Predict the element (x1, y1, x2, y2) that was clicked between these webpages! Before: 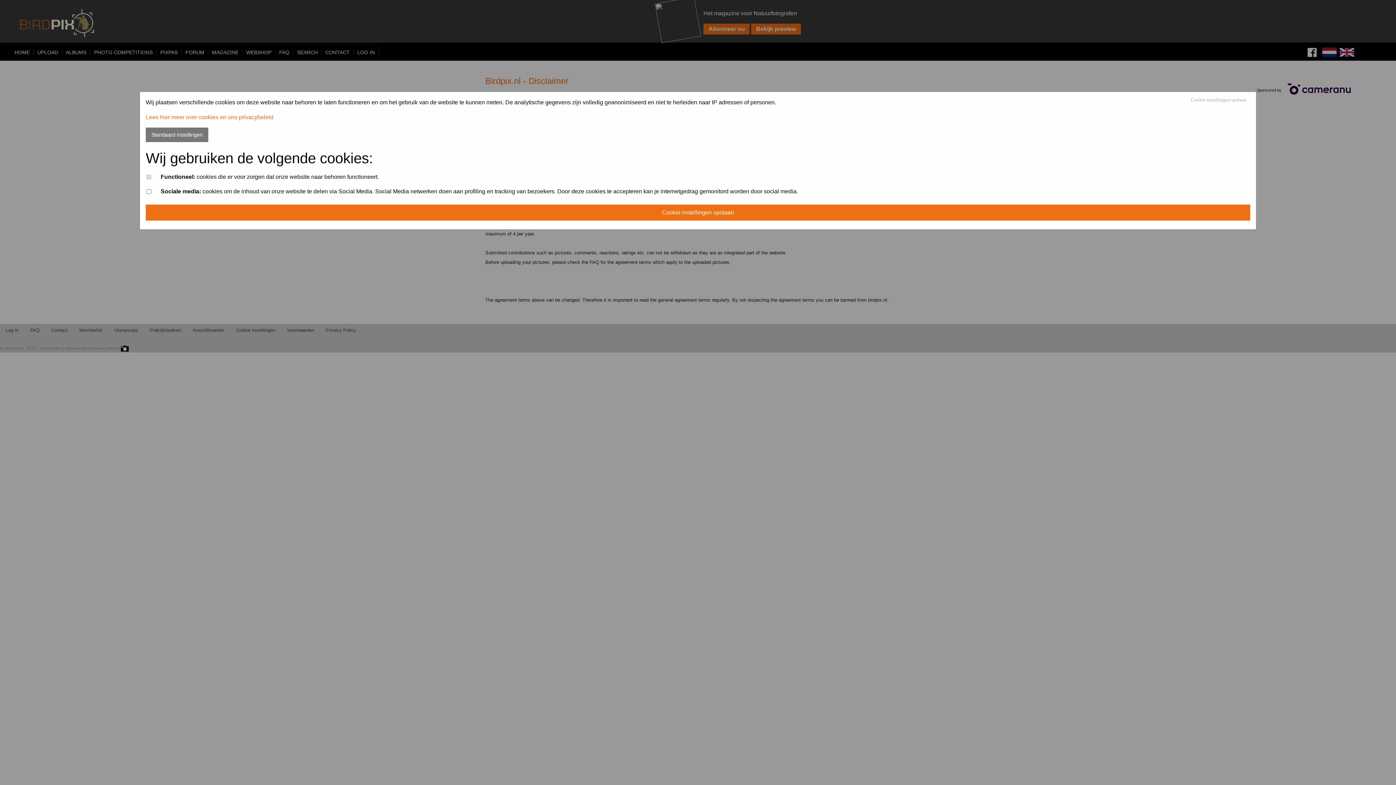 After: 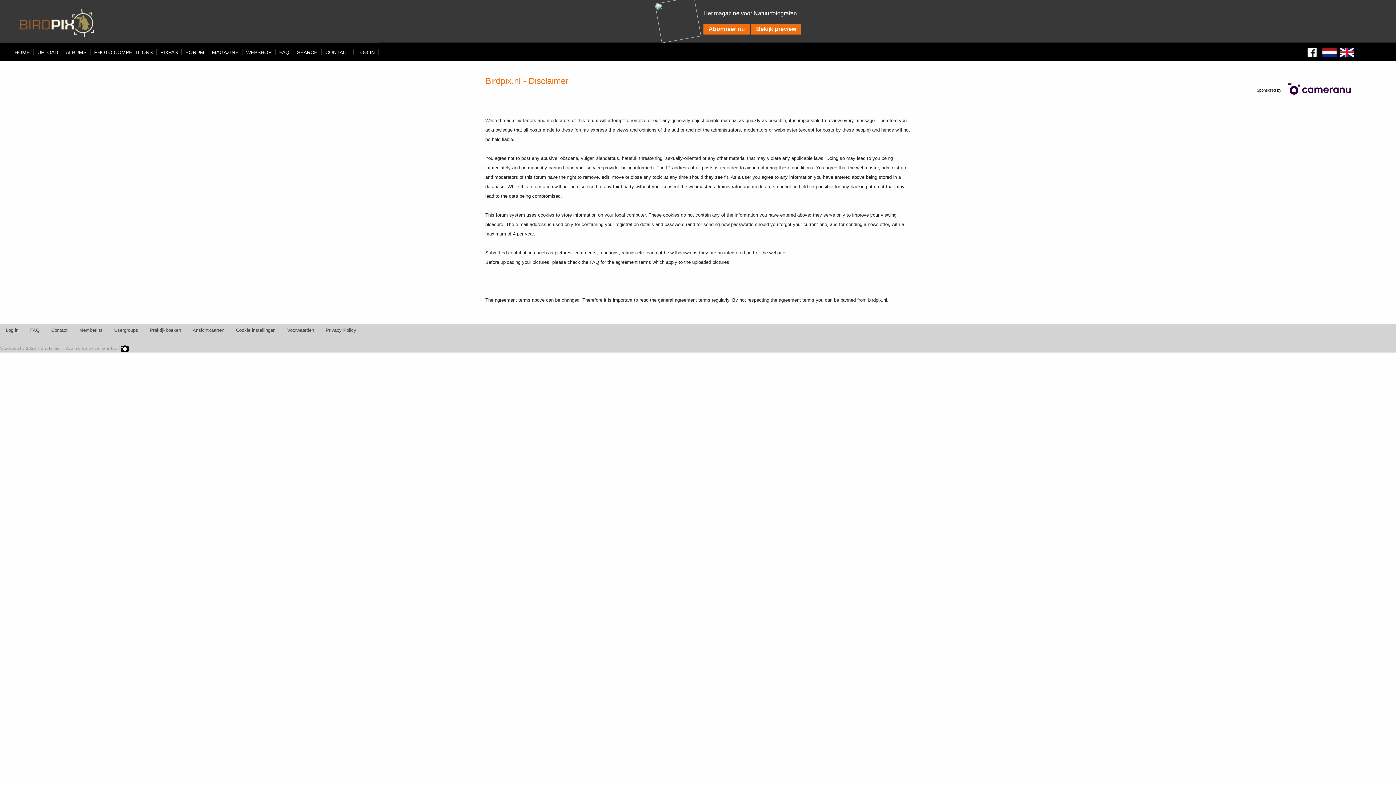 Action: label: Cookie instellingen opslaan bbox: (145, 204, 1250, 220)